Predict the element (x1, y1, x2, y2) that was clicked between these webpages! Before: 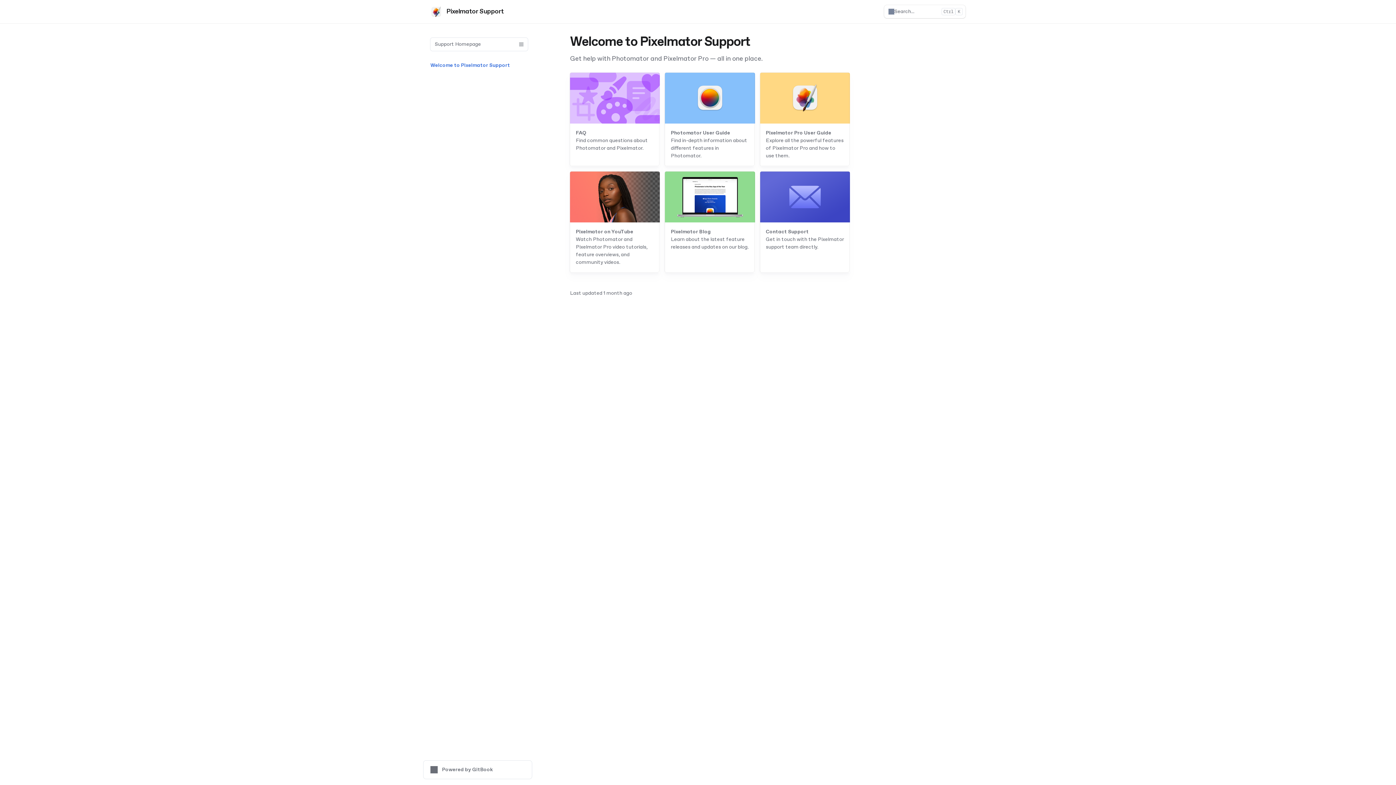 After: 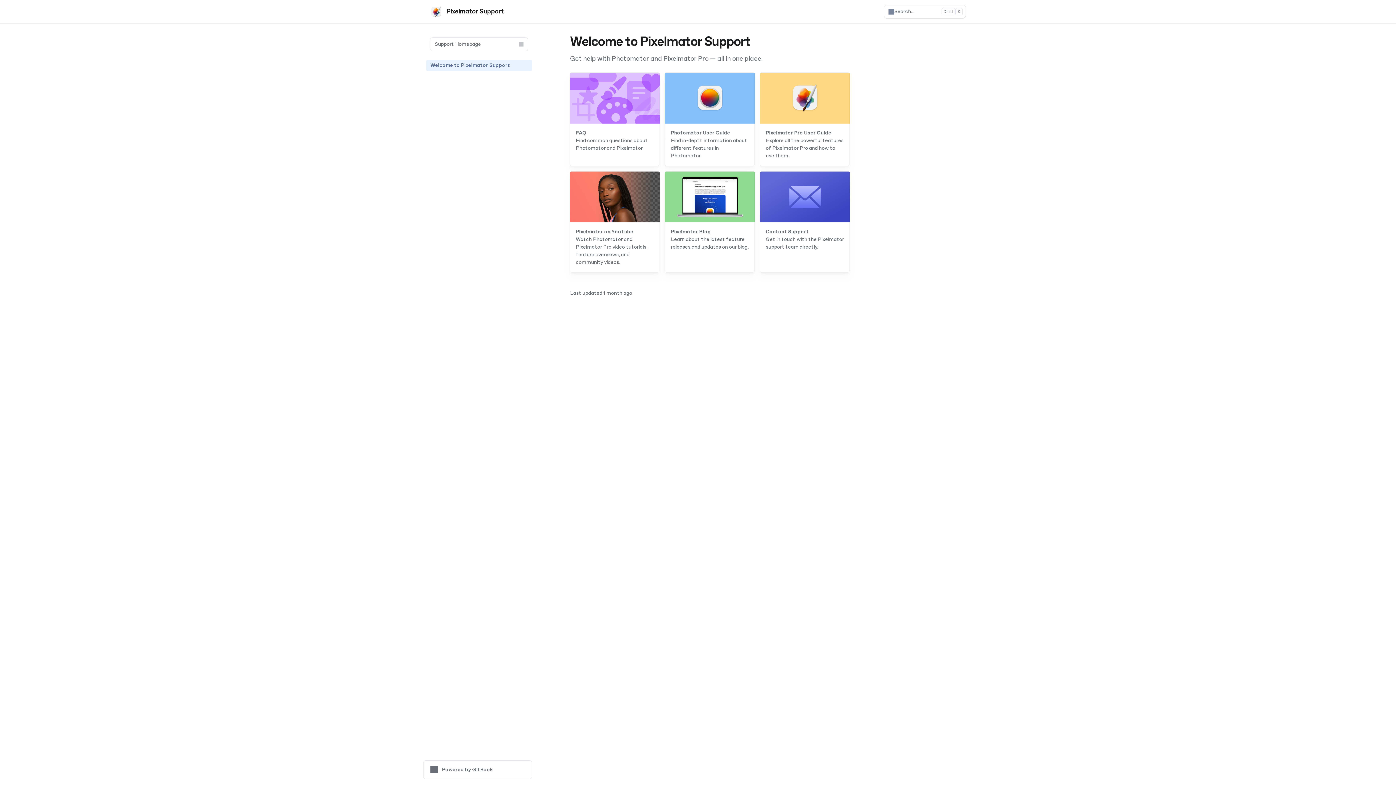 Action: label: Welcome to Pixelmator Support bbox: (426, 59, 532, 71)